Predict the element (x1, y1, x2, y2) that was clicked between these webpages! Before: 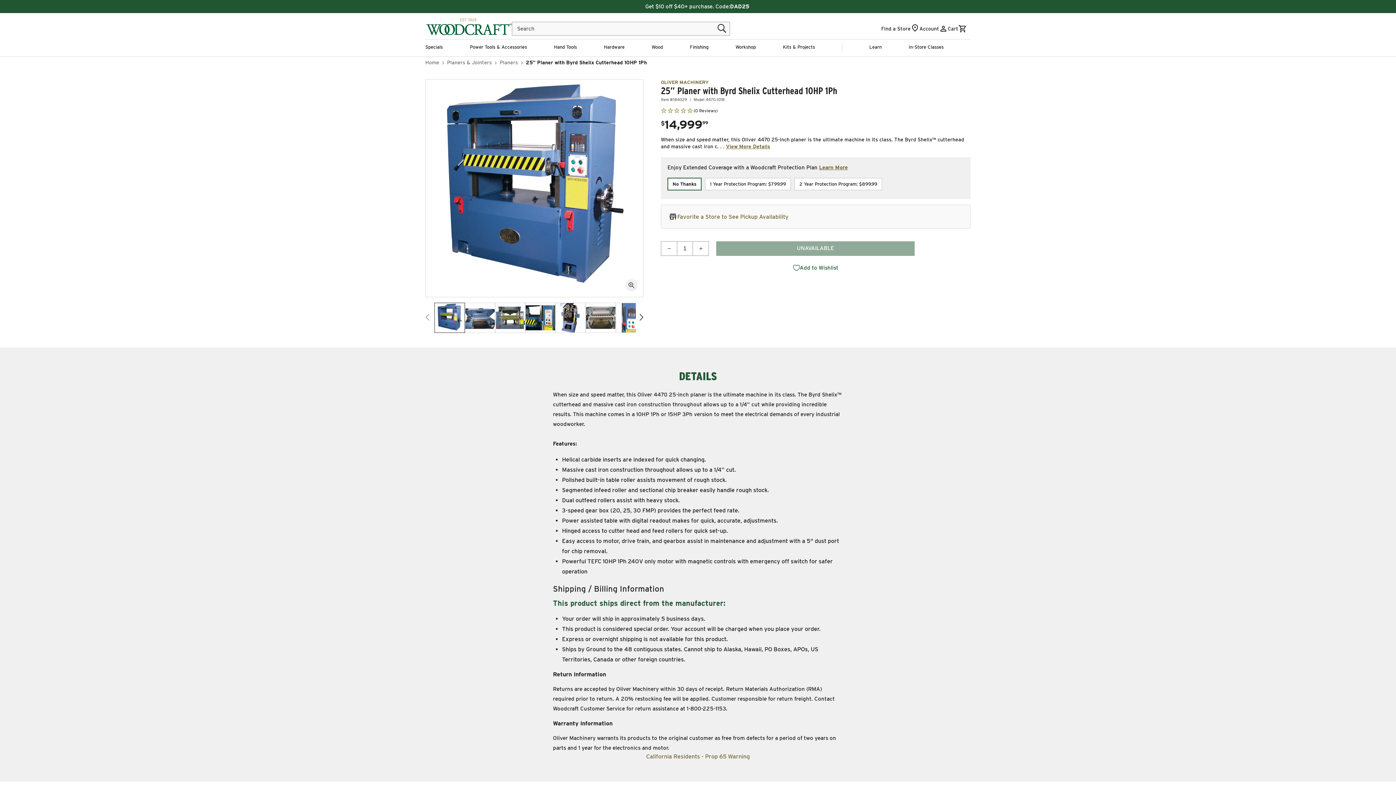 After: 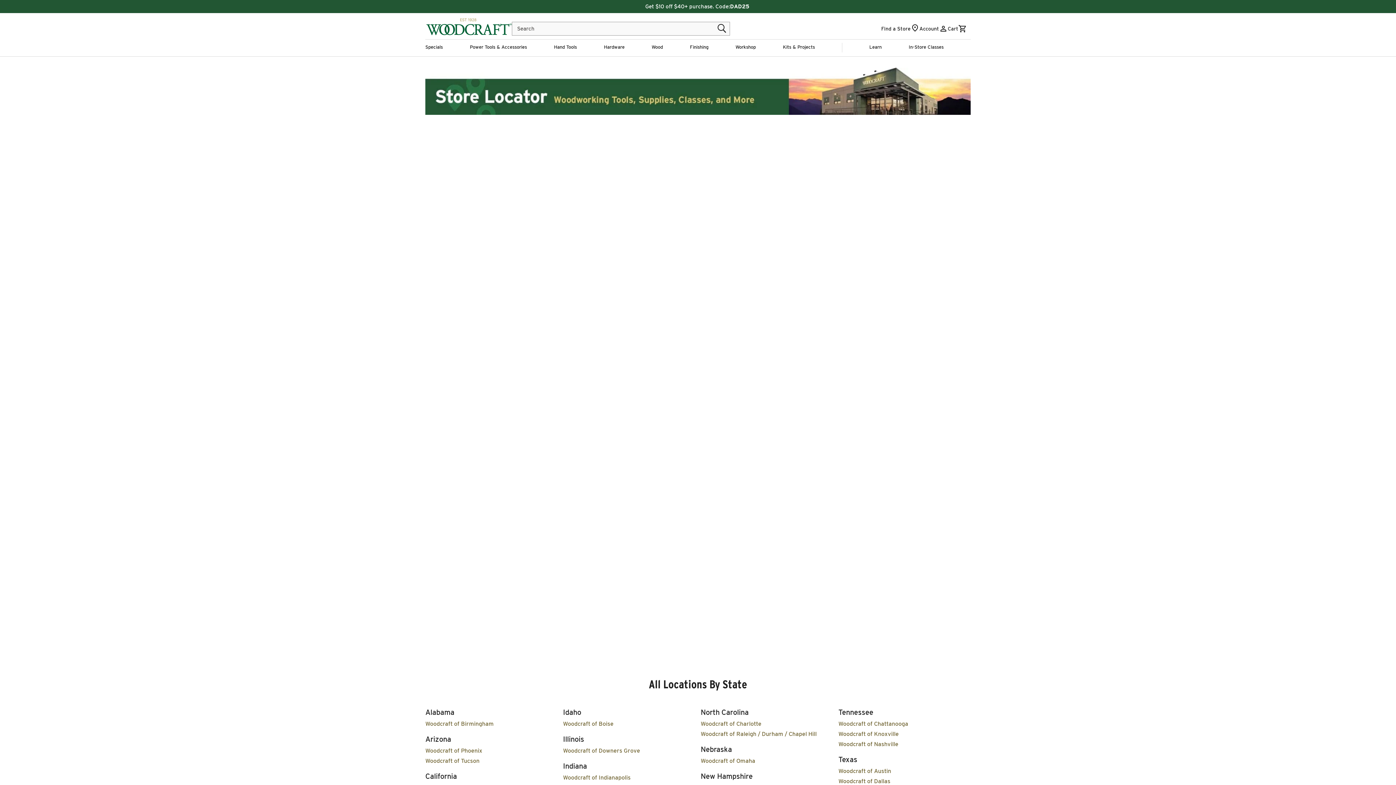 Action: bbox: (908, 39, 943, 54) label: In-Store Classes